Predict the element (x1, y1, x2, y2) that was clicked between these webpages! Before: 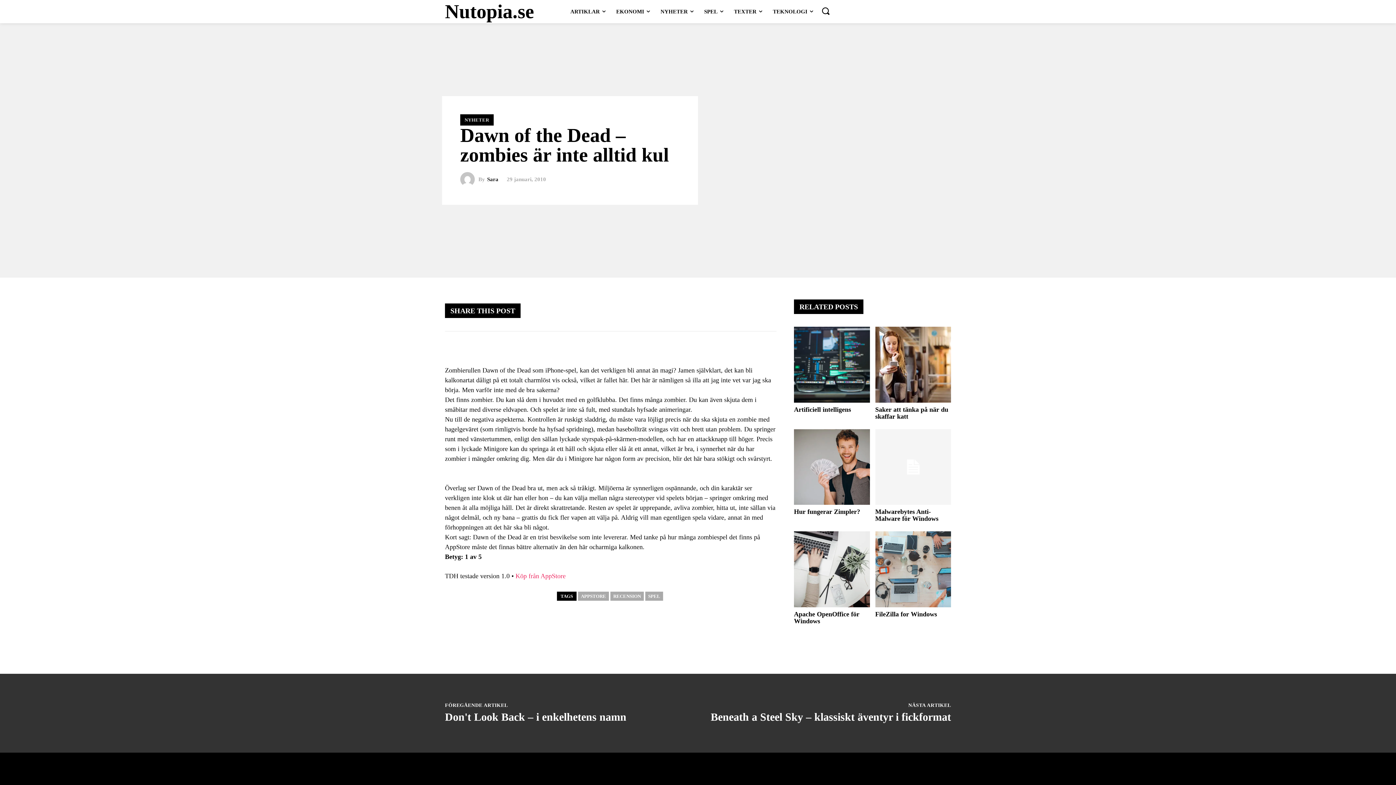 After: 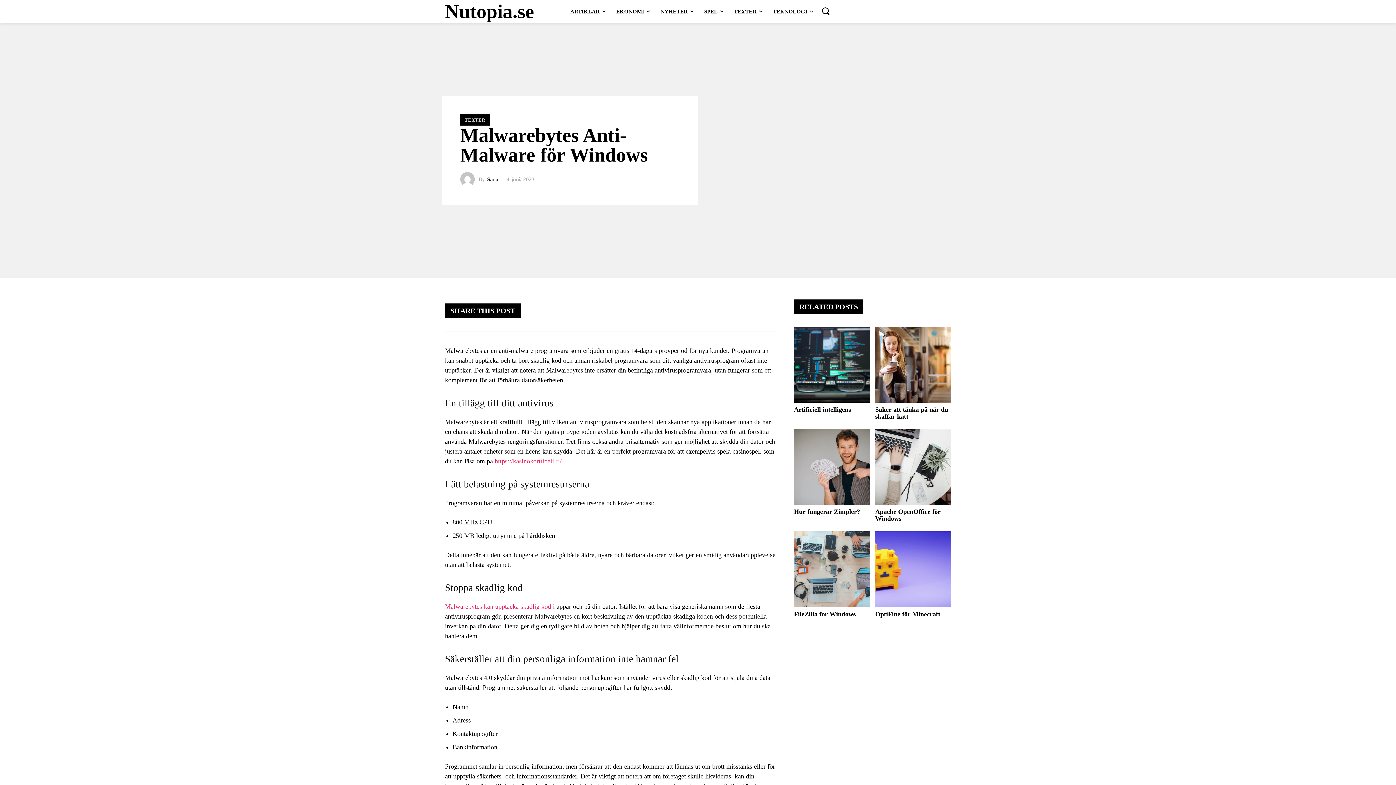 Action: bbox: (875, 429, 951, 505)